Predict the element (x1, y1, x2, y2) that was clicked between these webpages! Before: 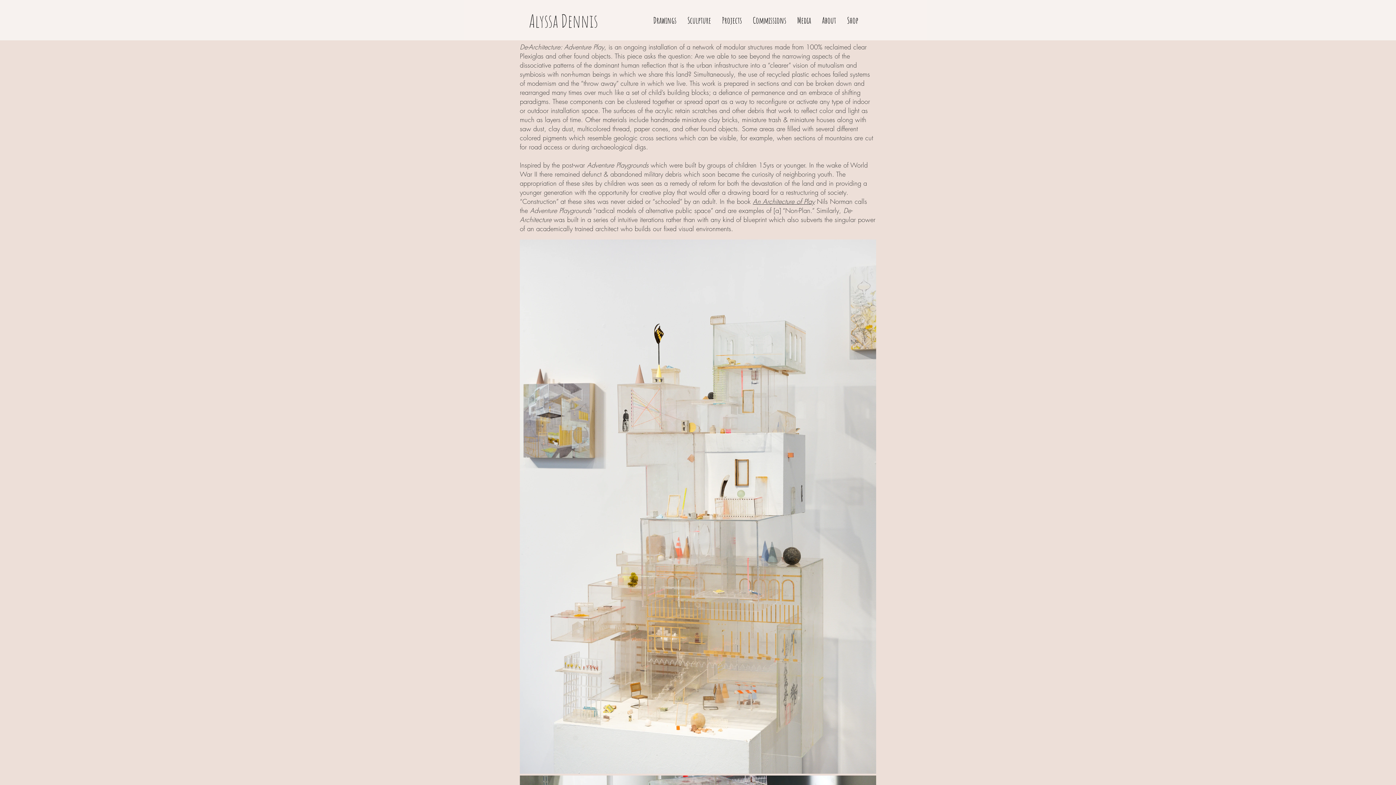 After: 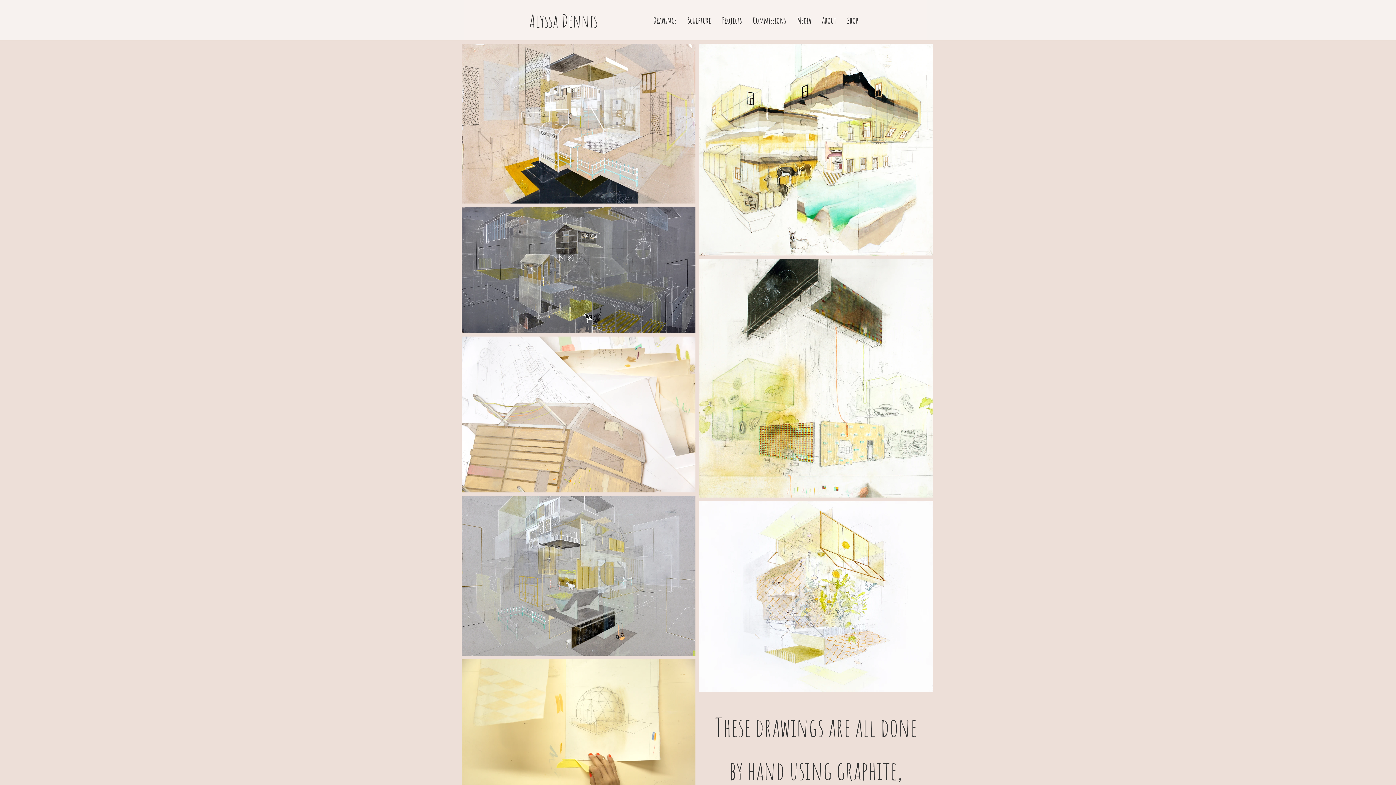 Action: bbox: (648, 11, 682, 29) label: Drawings